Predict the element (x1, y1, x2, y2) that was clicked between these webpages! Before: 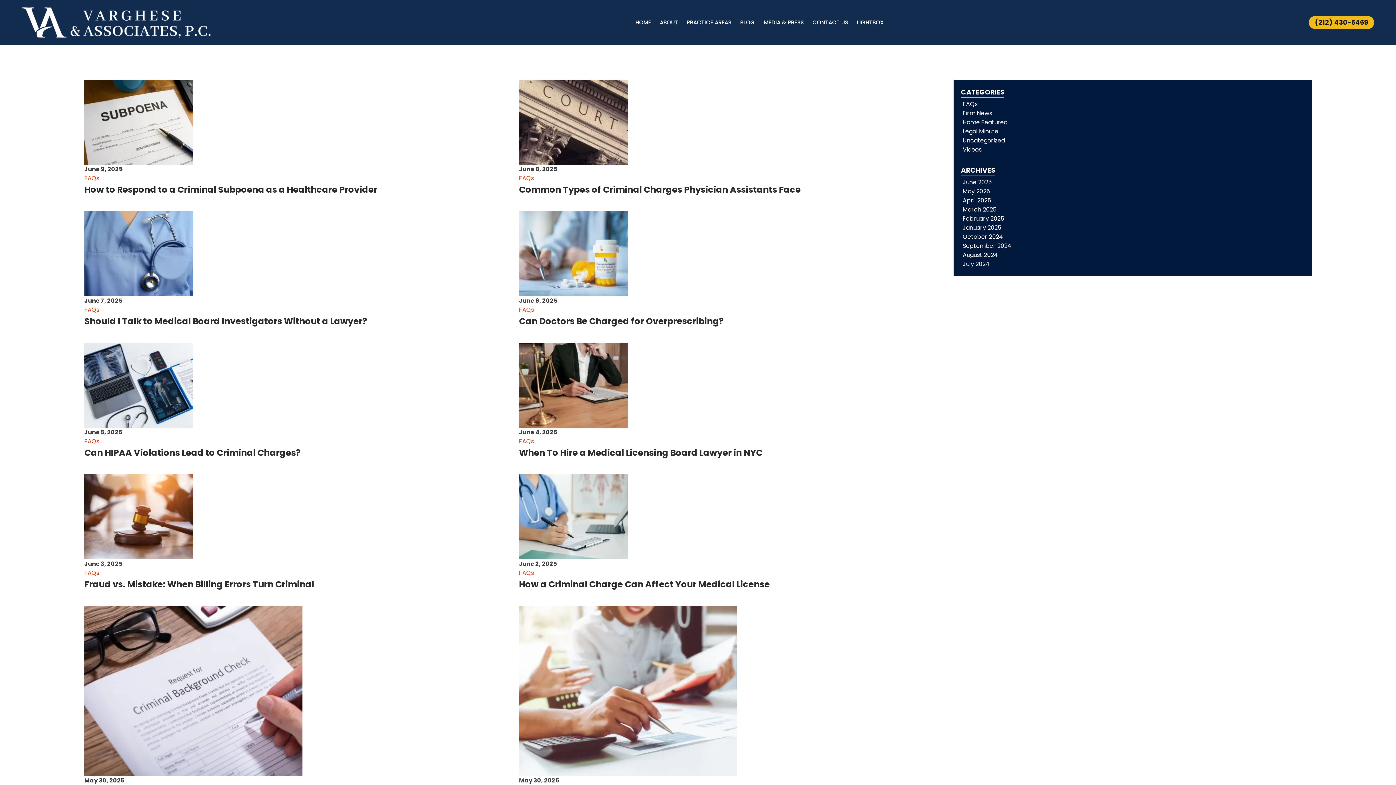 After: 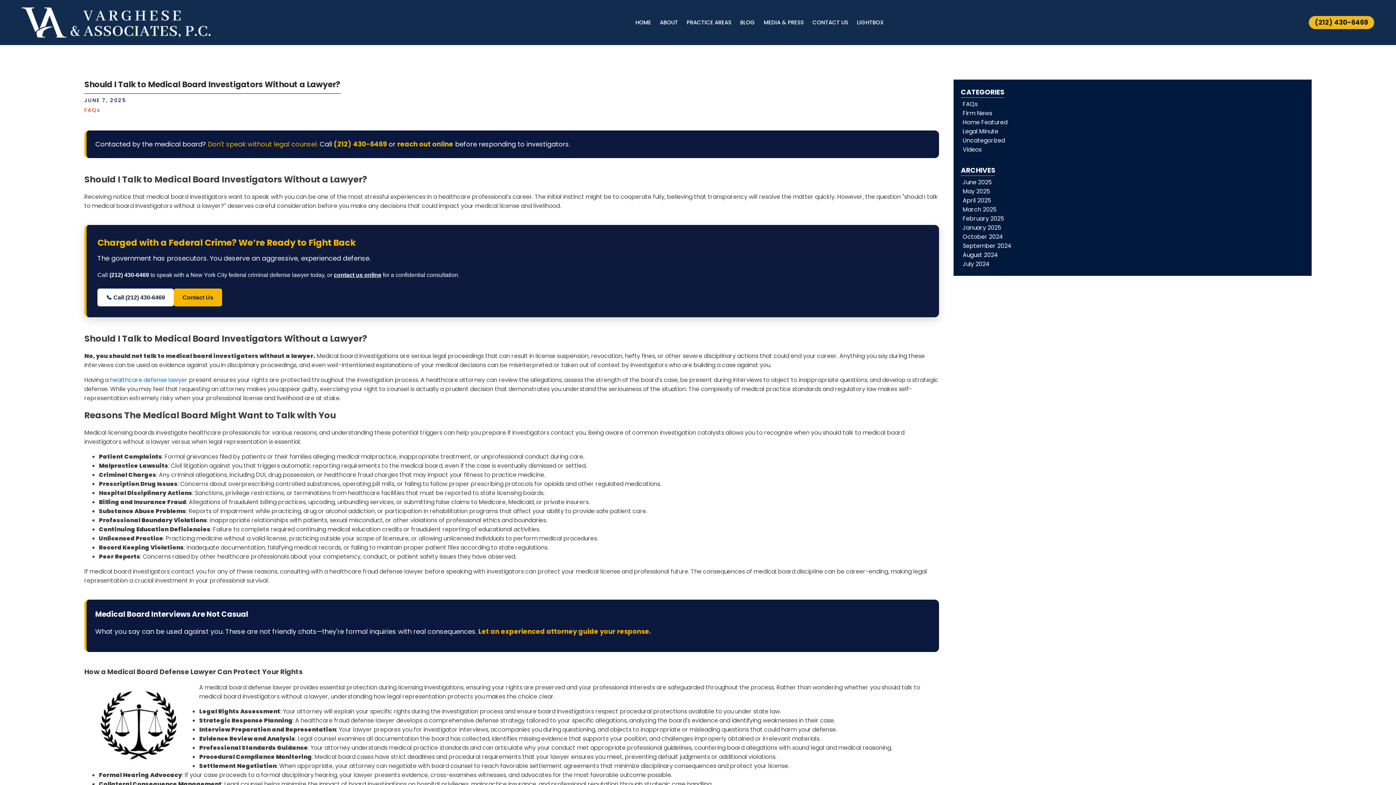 Action: bbox: (84, 211, 193, 296)